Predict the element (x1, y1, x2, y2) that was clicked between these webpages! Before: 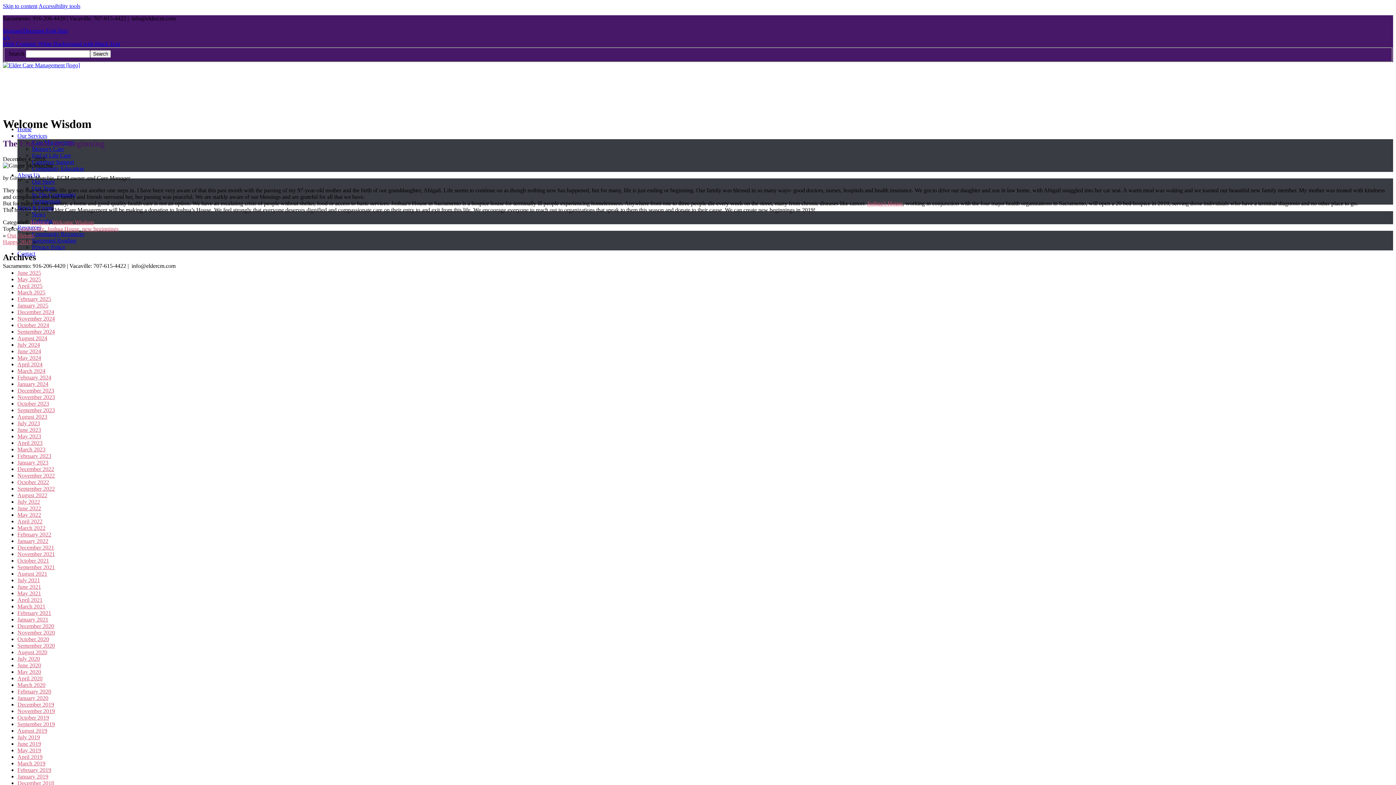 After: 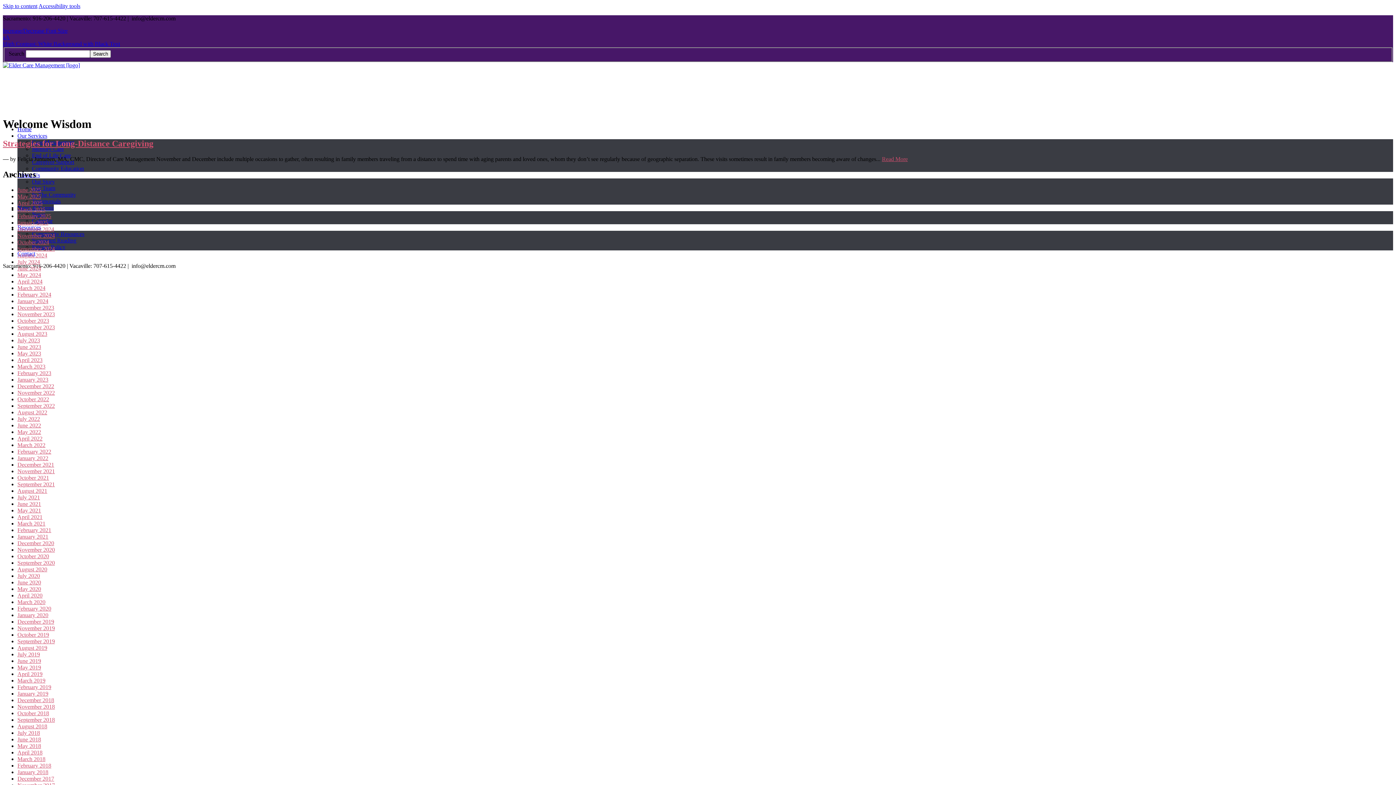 Action: bbox: (17, 380, 48, 387) label: January 2024